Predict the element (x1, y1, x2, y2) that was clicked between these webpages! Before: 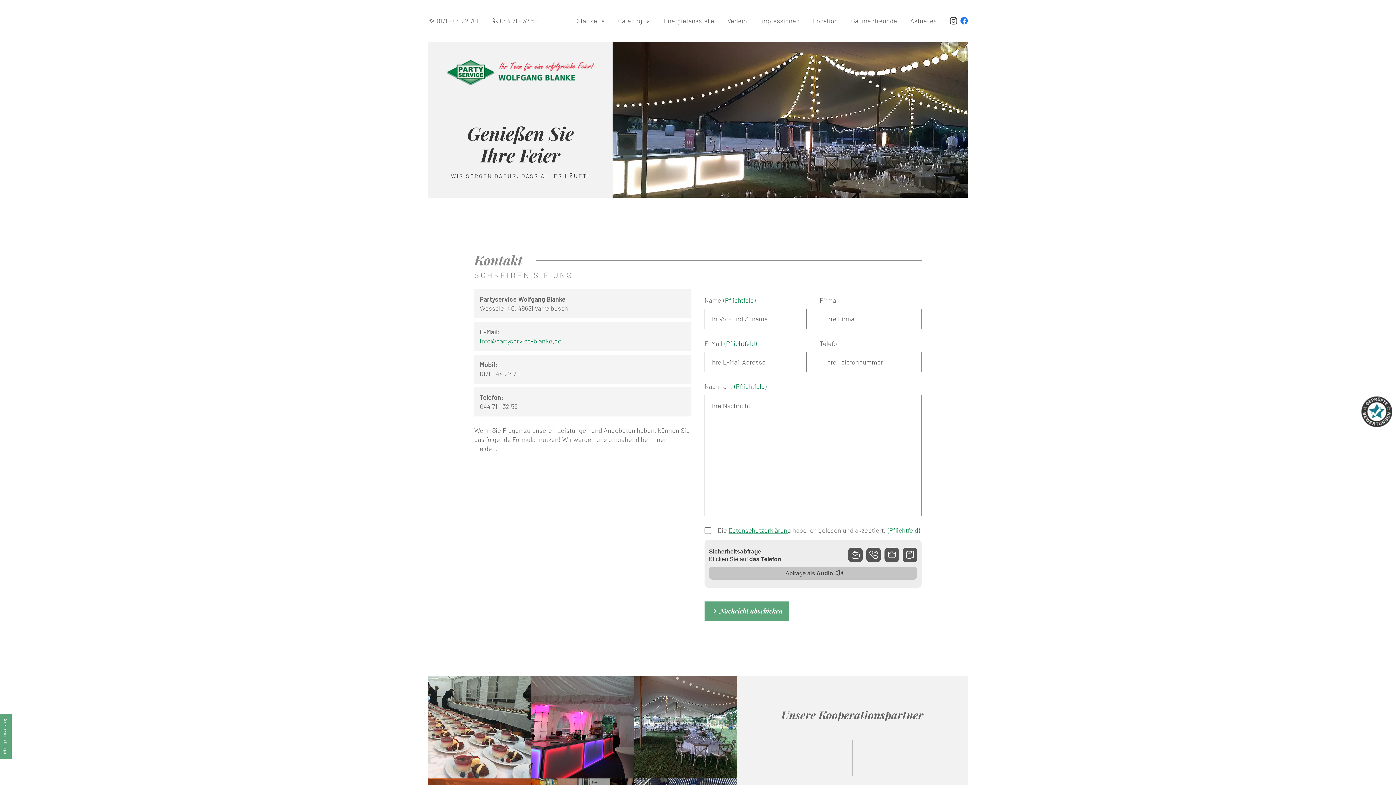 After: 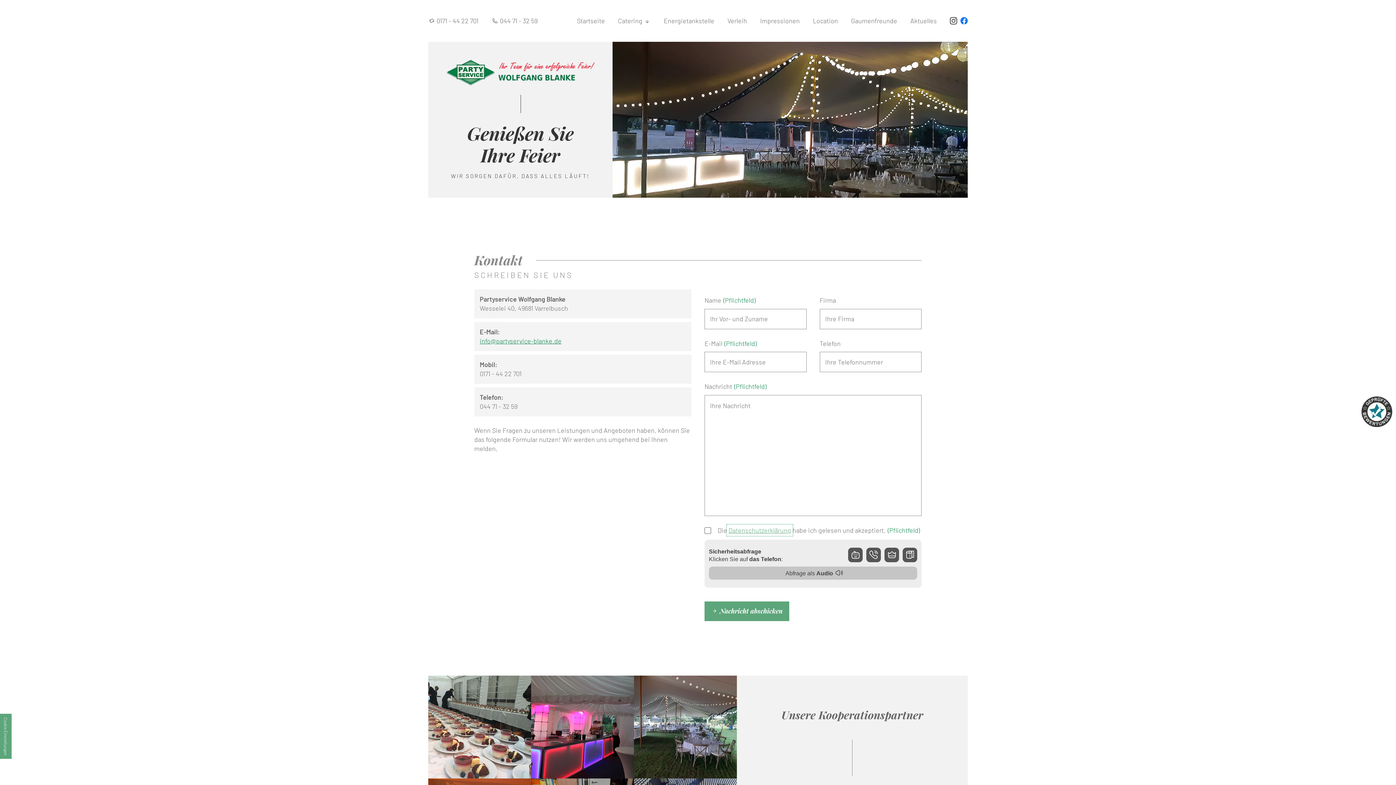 Action: label: Datenschutzerklärung bbox: (728, 526, 791, 534)